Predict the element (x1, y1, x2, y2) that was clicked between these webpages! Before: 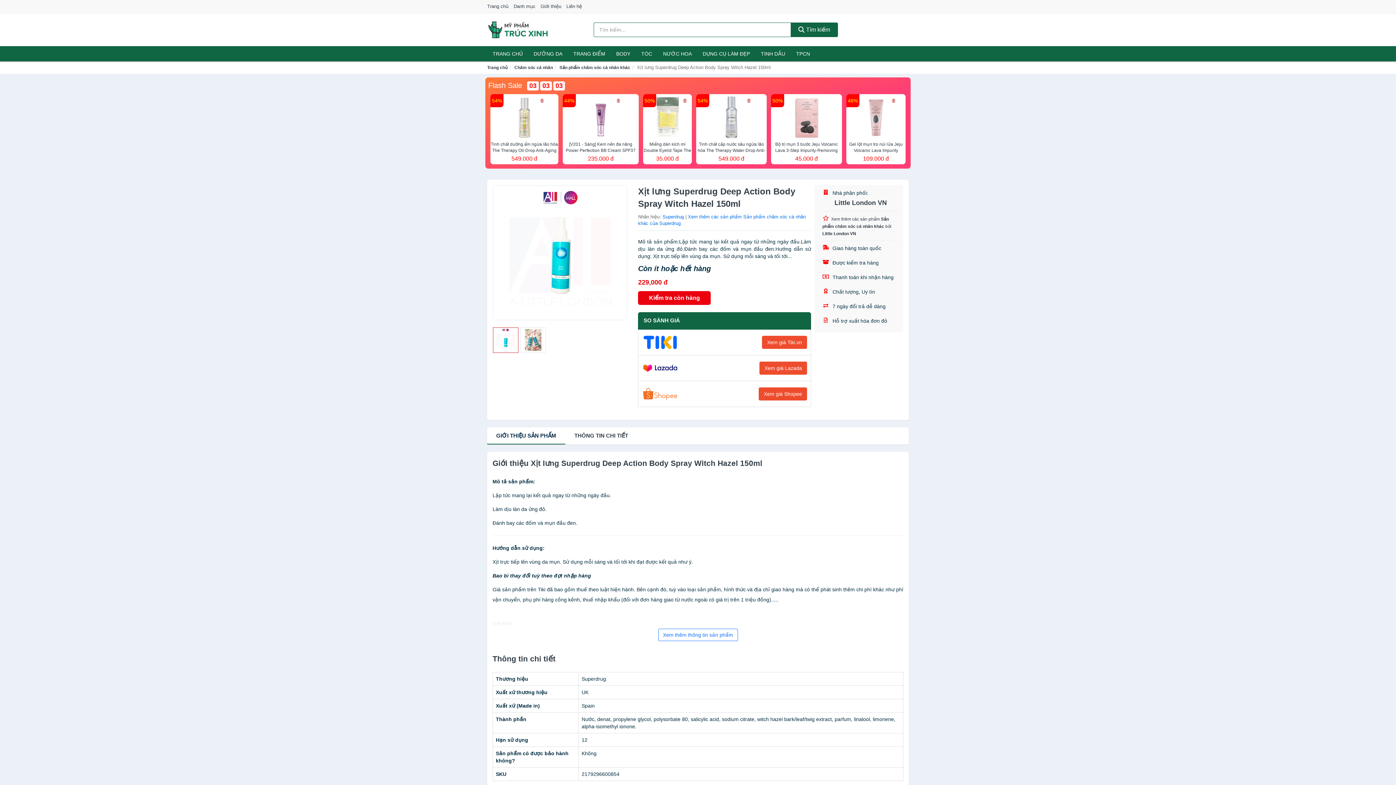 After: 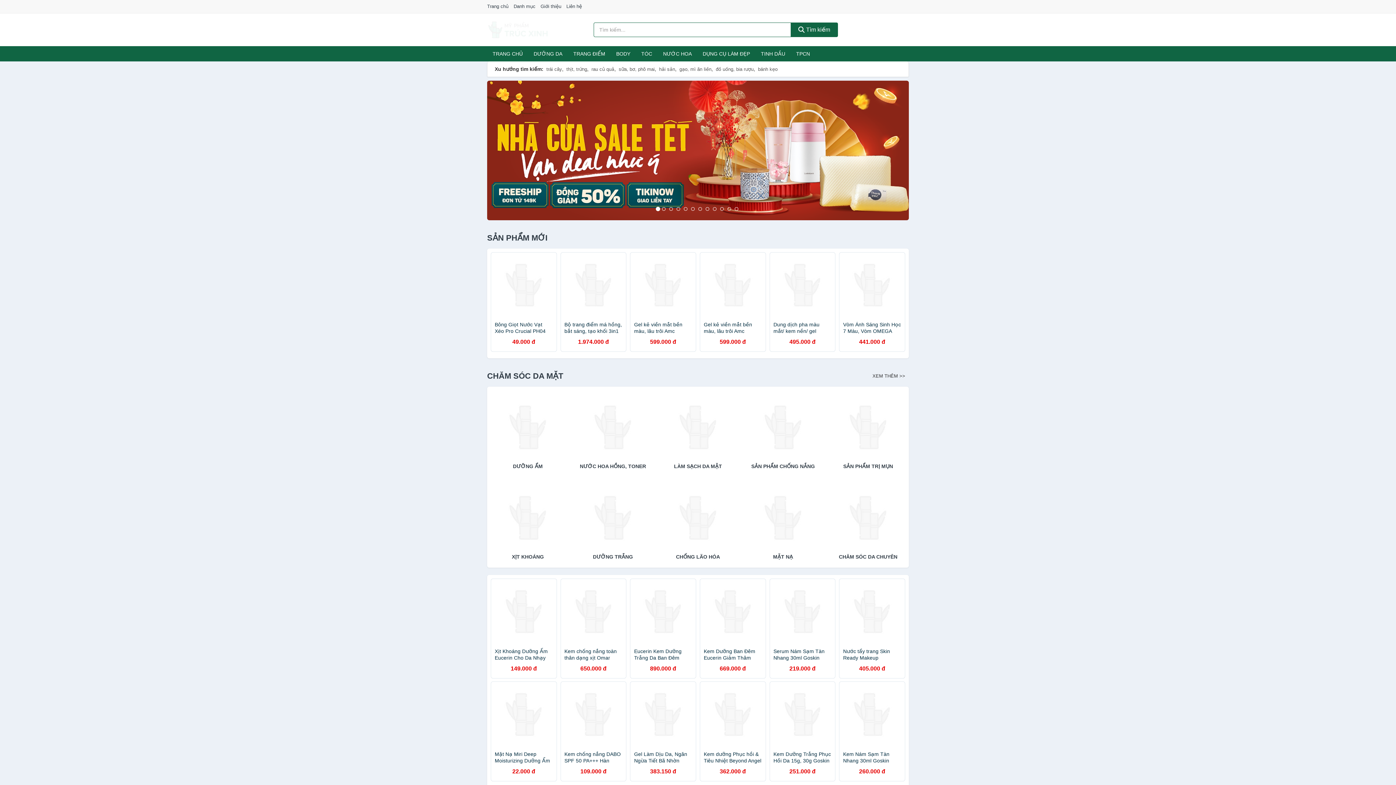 Action: bbox: (790, 22, 838, 37) label:  Tìm kiếm